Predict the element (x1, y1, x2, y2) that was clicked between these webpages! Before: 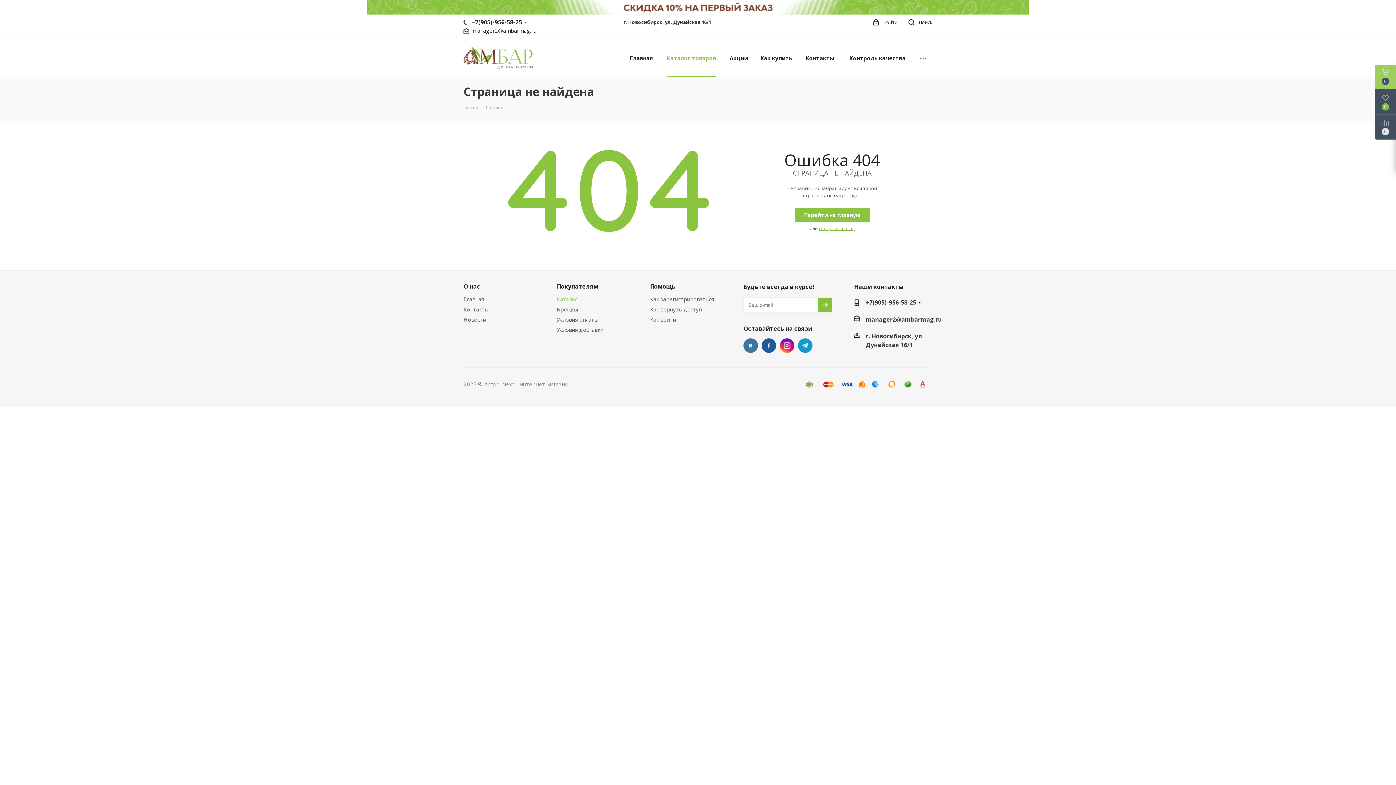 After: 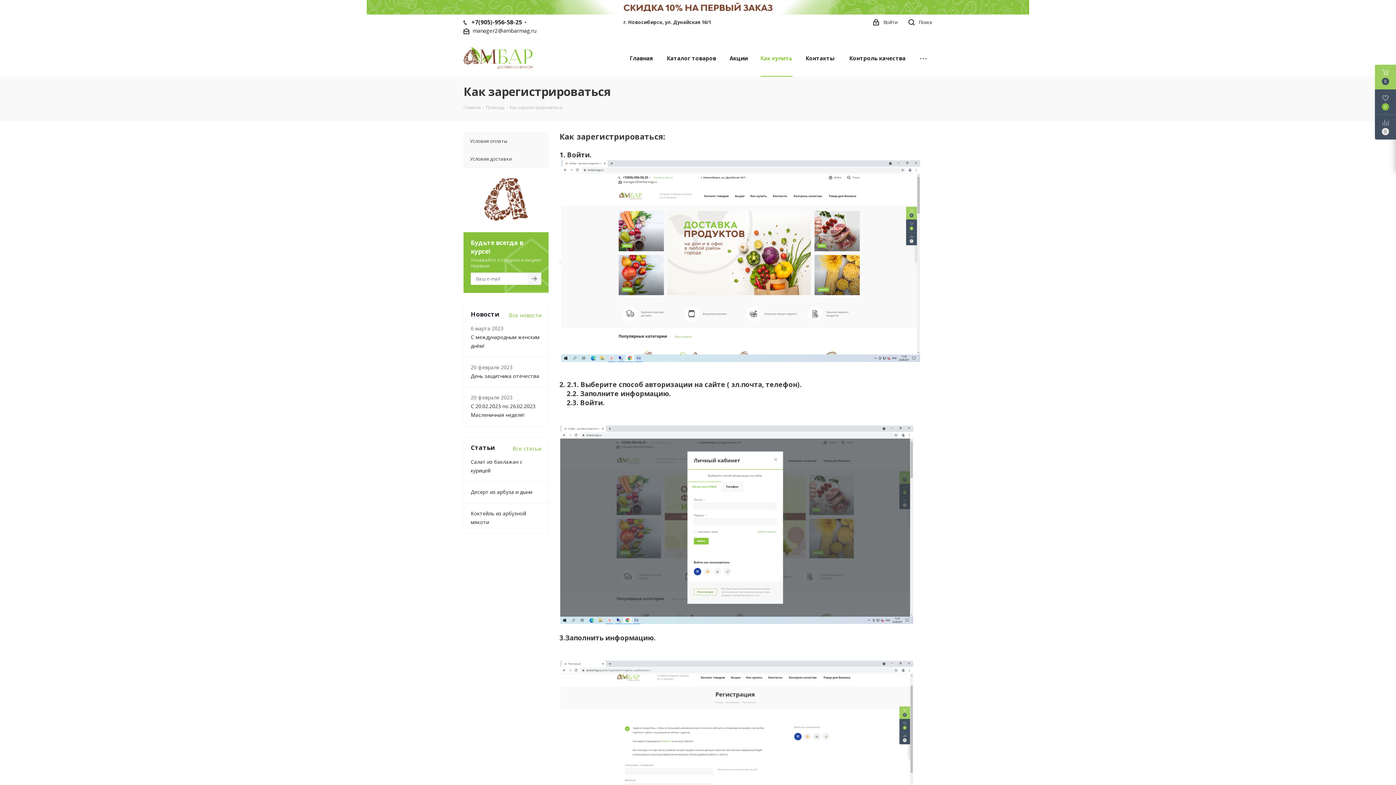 Action: label: Как зарегистрироваться bbox: (650, 295, 714, 302)